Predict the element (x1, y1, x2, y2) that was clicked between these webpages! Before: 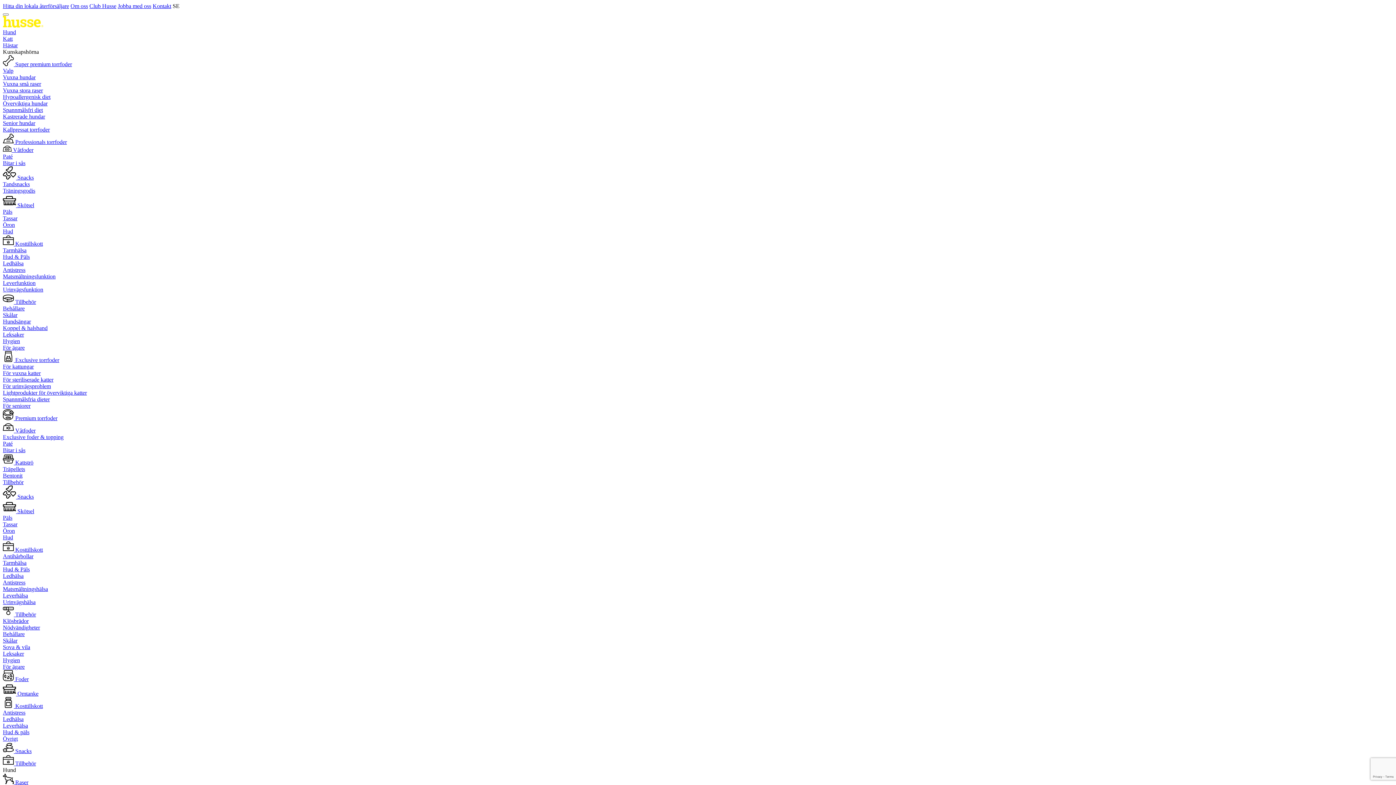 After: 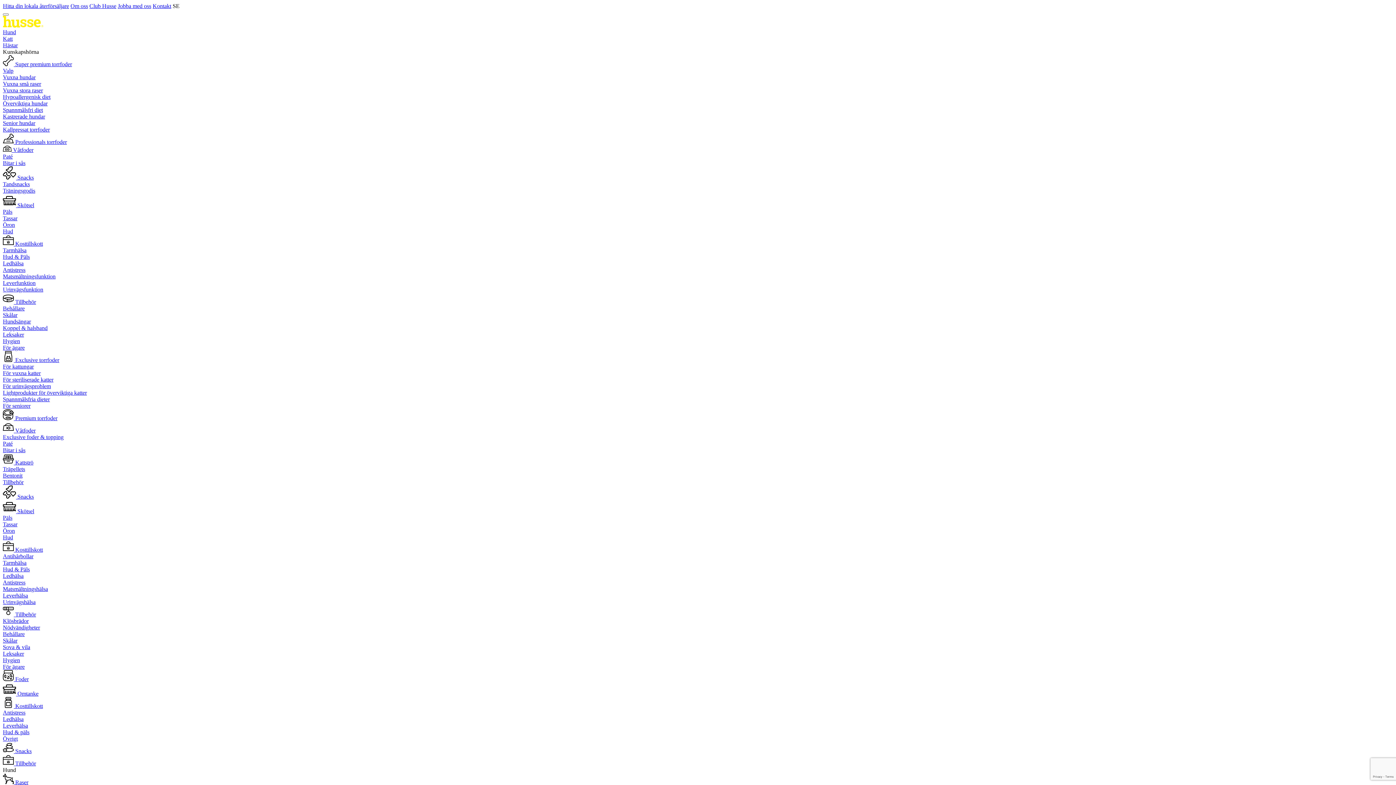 Action: bbox: (2, 748, 31, 754) label:  Snacks